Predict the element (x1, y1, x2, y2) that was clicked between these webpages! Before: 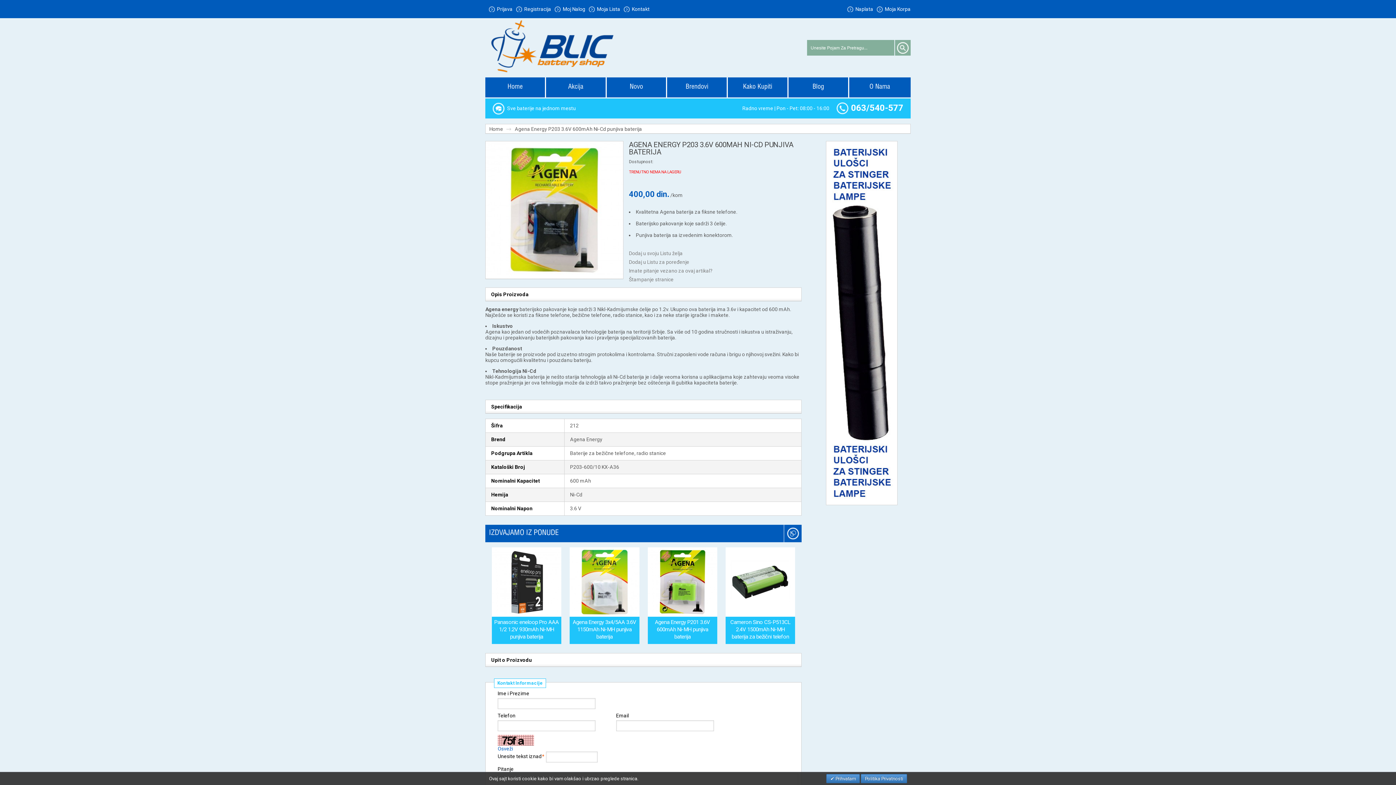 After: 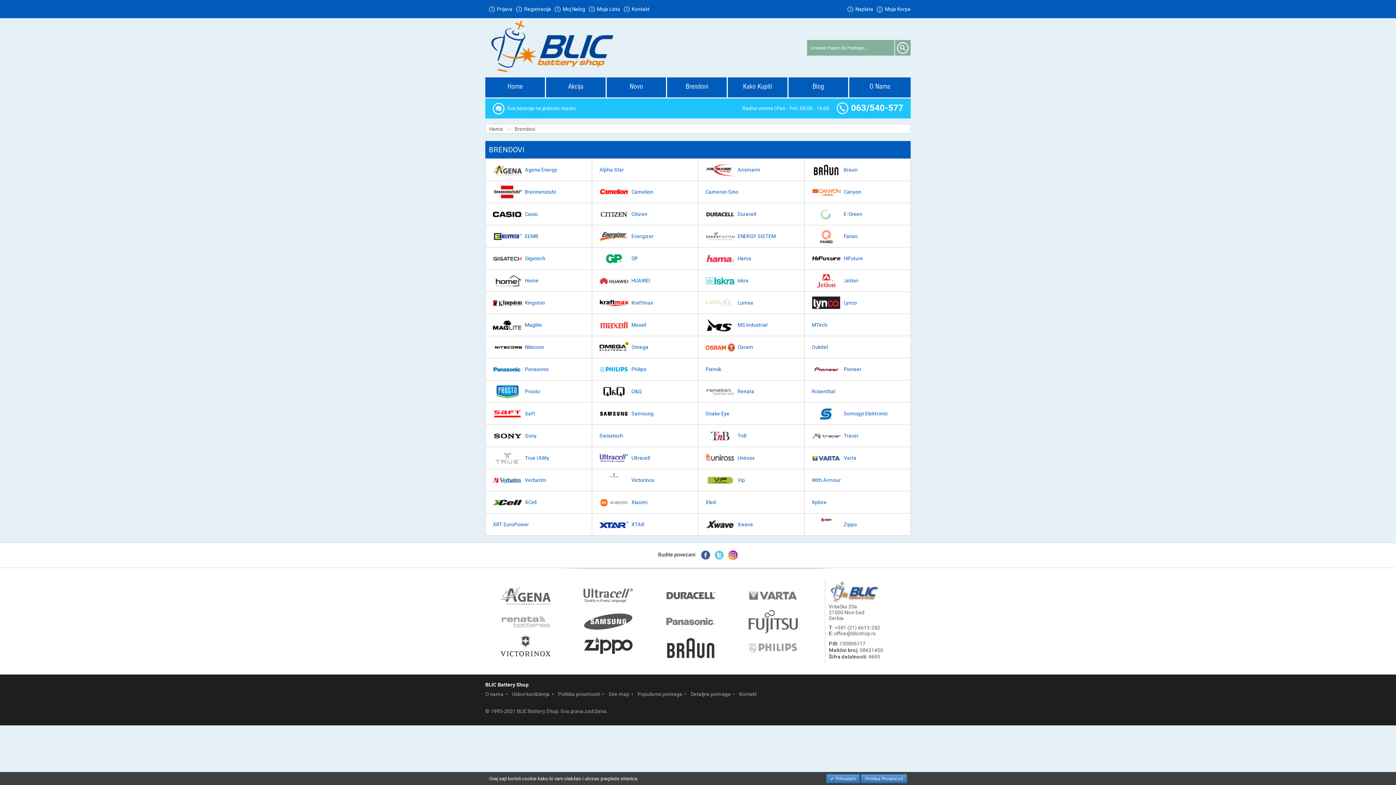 Action: bbox: (667, 77, 726, 97) label: Brendovi